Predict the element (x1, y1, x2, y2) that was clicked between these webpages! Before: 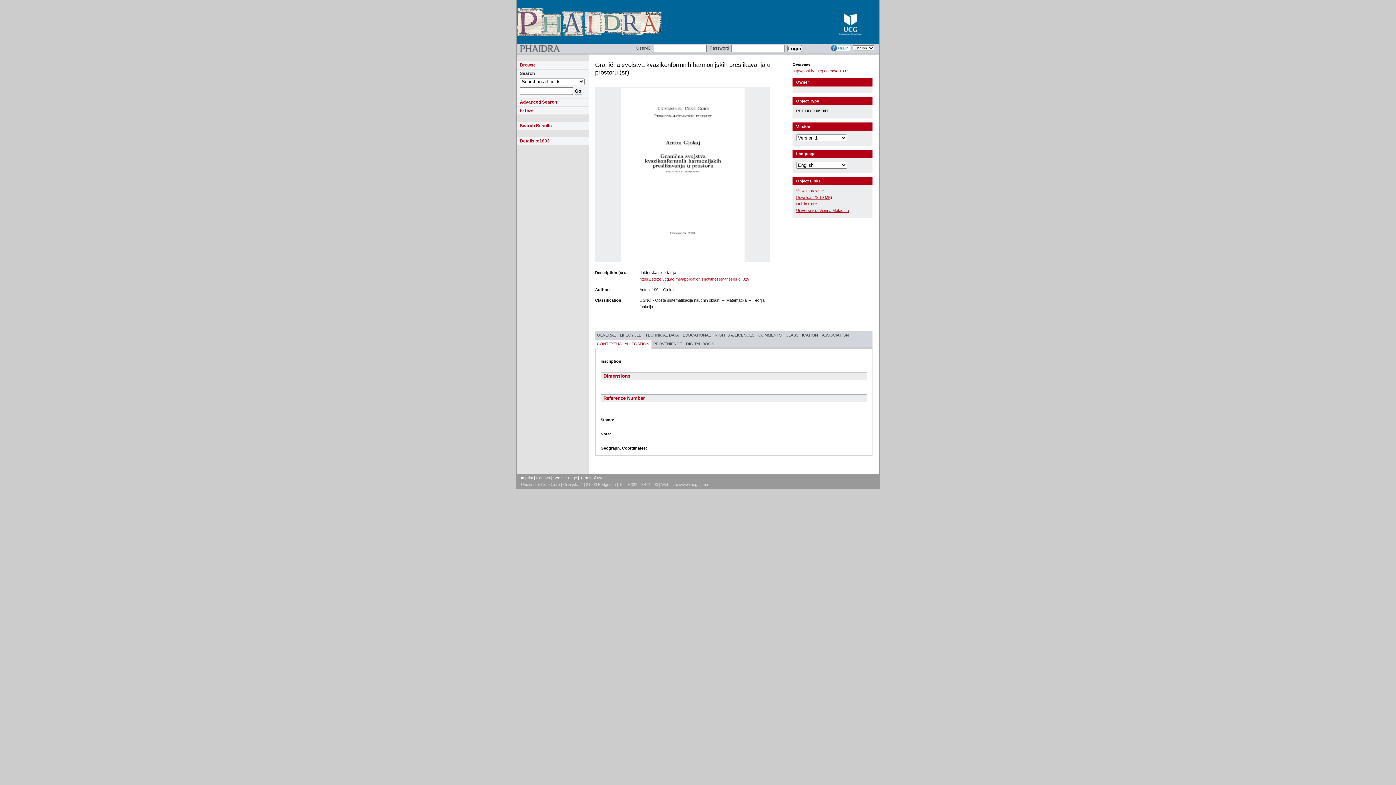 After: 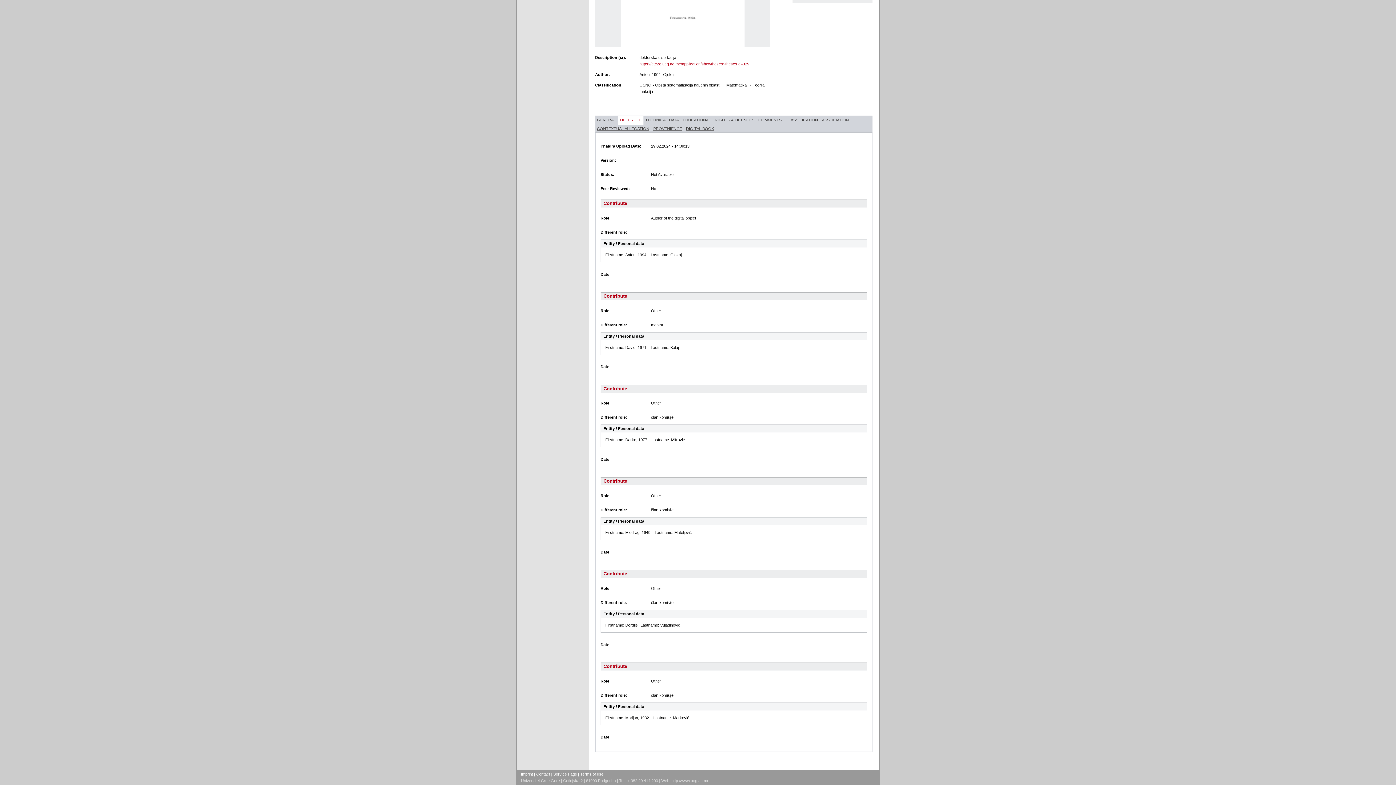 Action: bbox: (620, 332, 641, 337) label: LIFECYCLE